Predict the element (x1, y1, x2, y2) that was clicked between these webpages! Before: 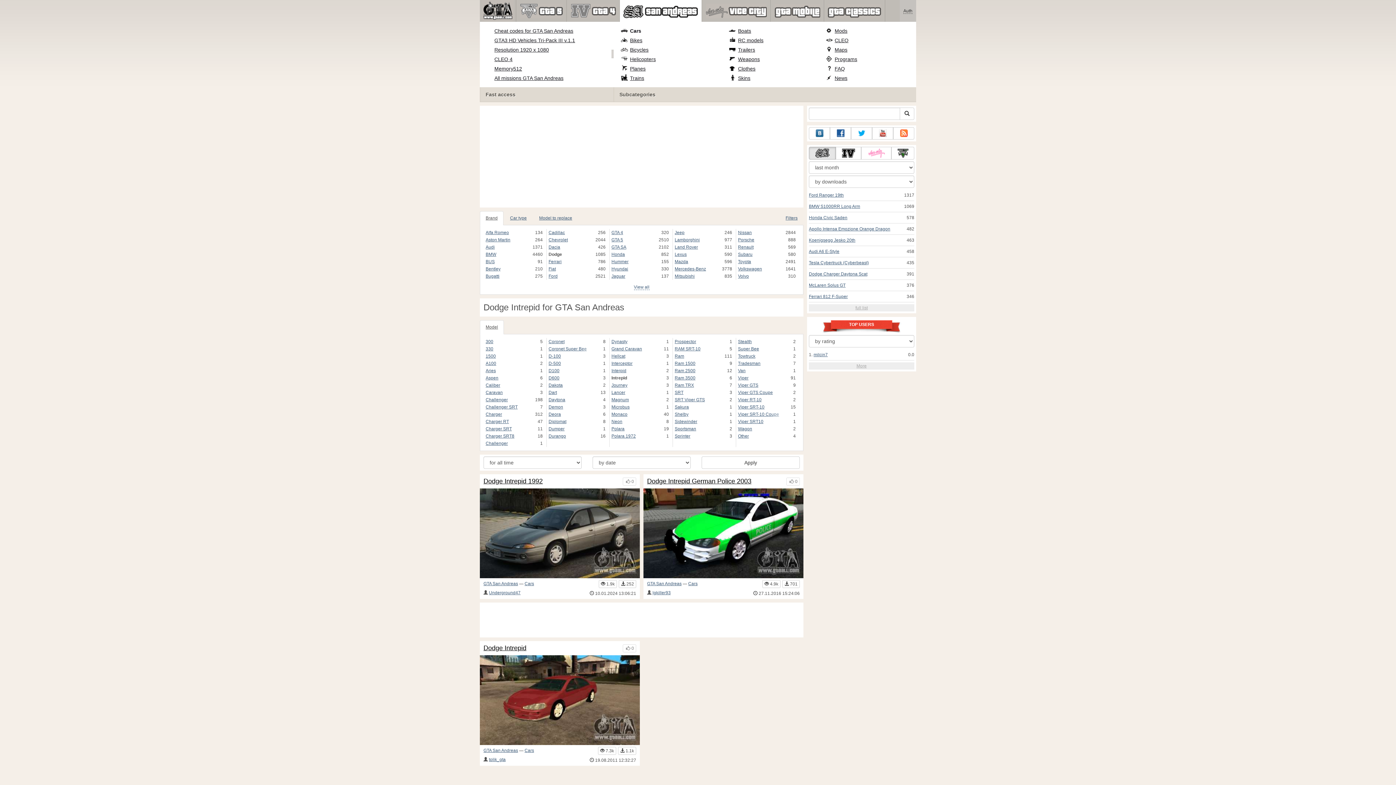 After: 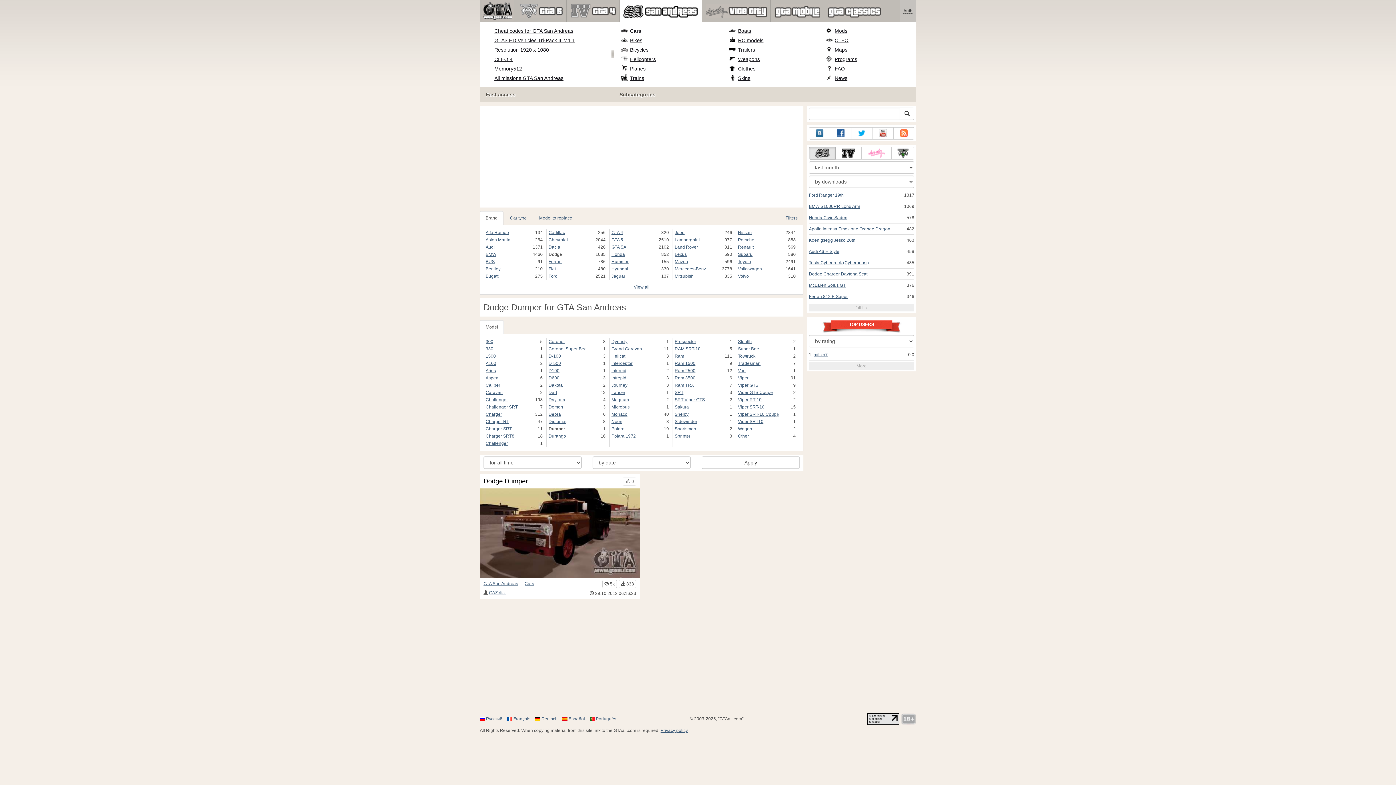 Action: label: Dumper bbox: (548, 425, 598, 432)